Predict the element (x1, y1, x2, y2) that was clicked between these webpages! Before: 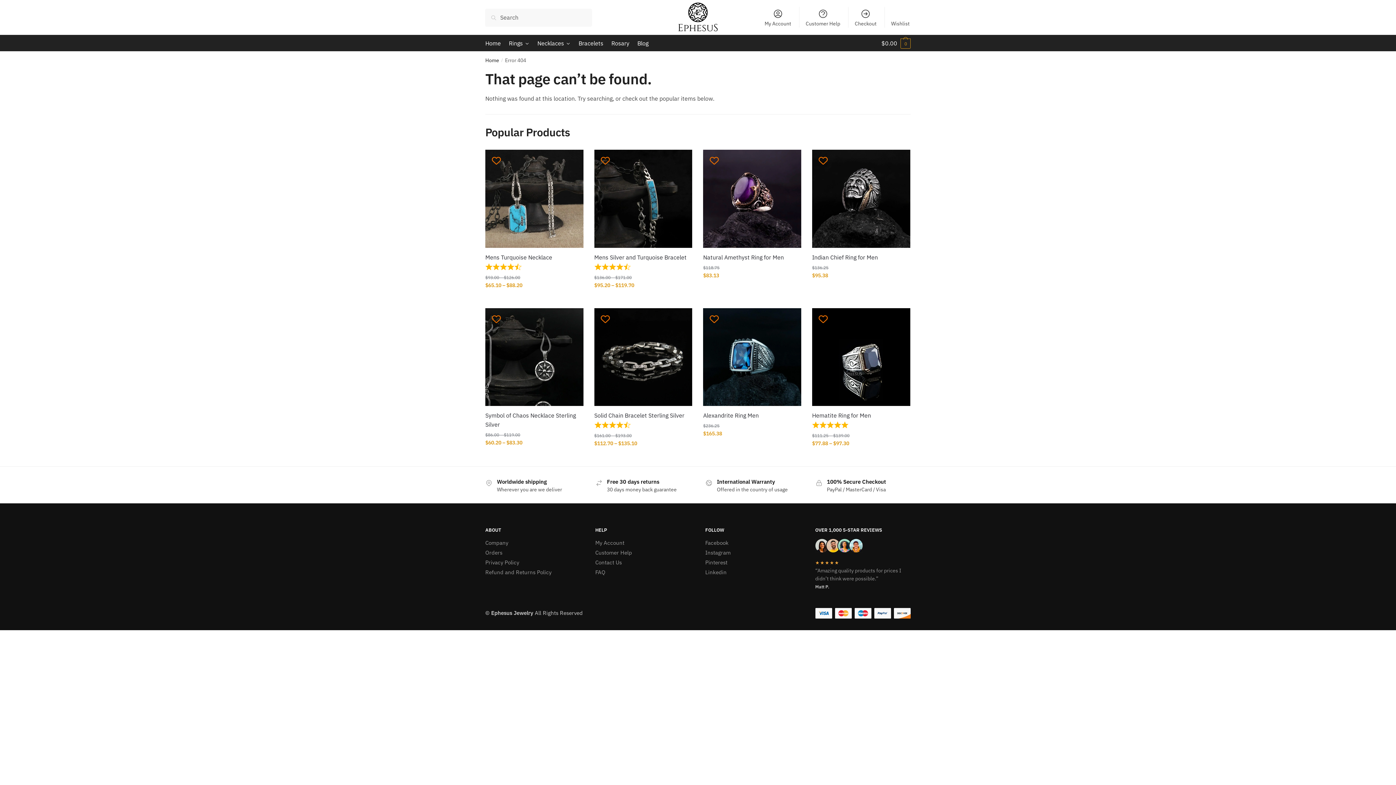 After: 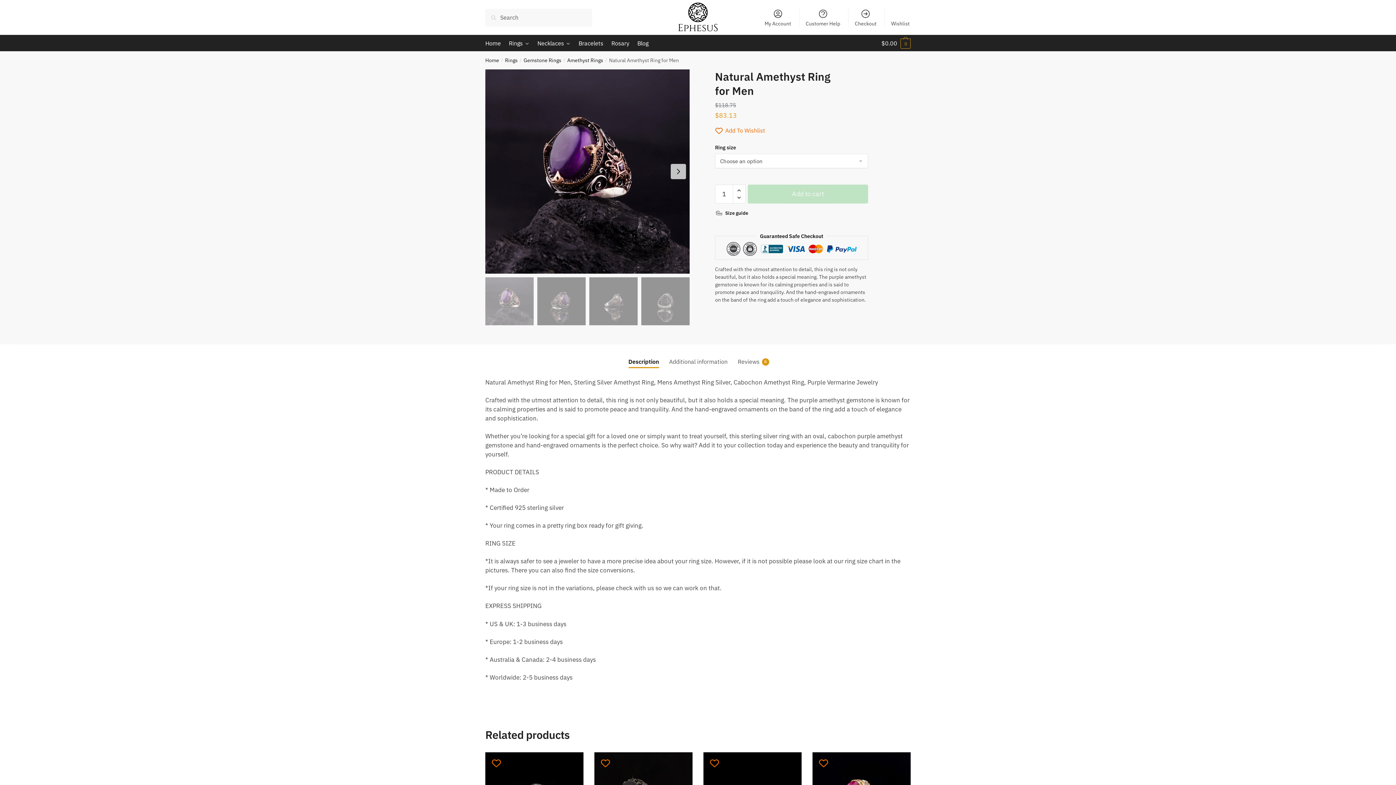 Action: label: Natural Amethyst Ring for Men bbox: (703, 252, 801, 262)